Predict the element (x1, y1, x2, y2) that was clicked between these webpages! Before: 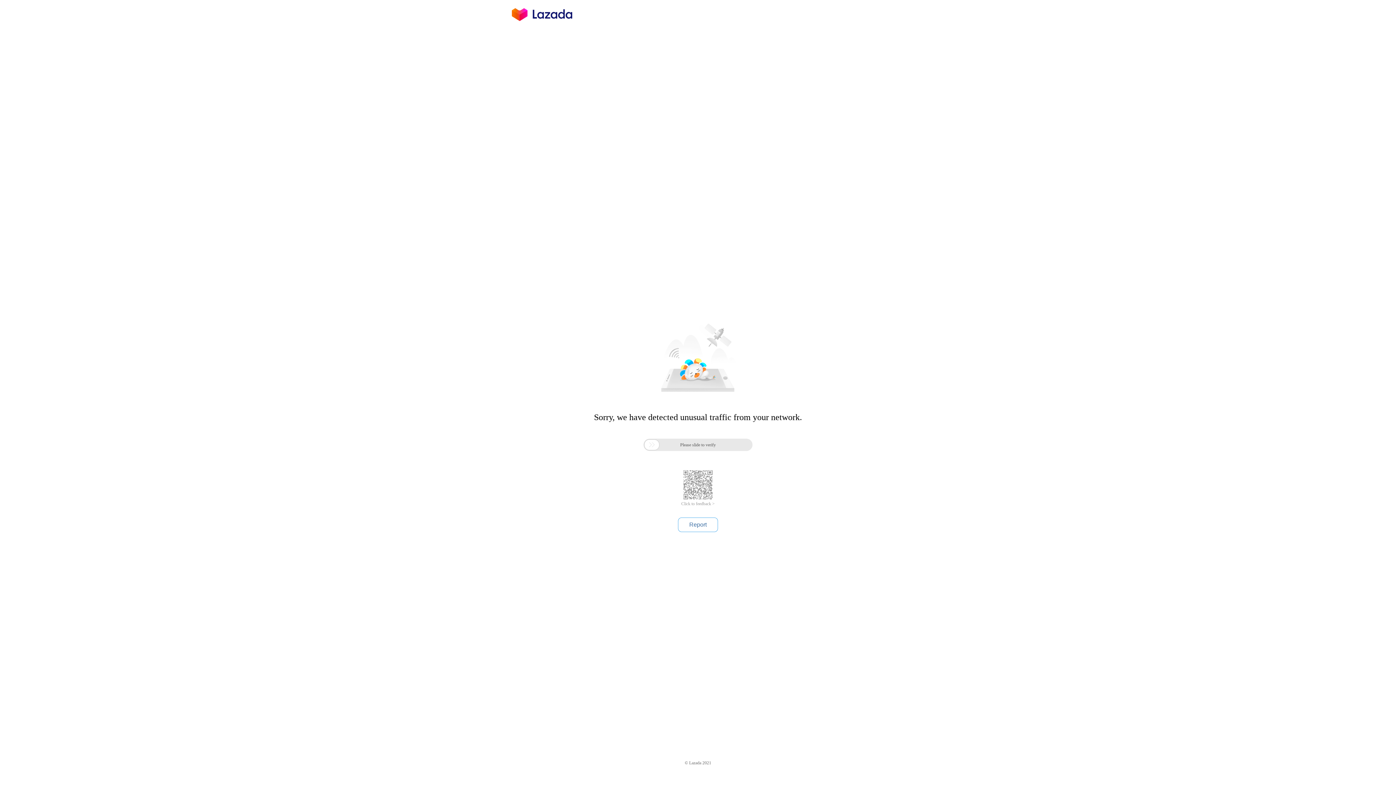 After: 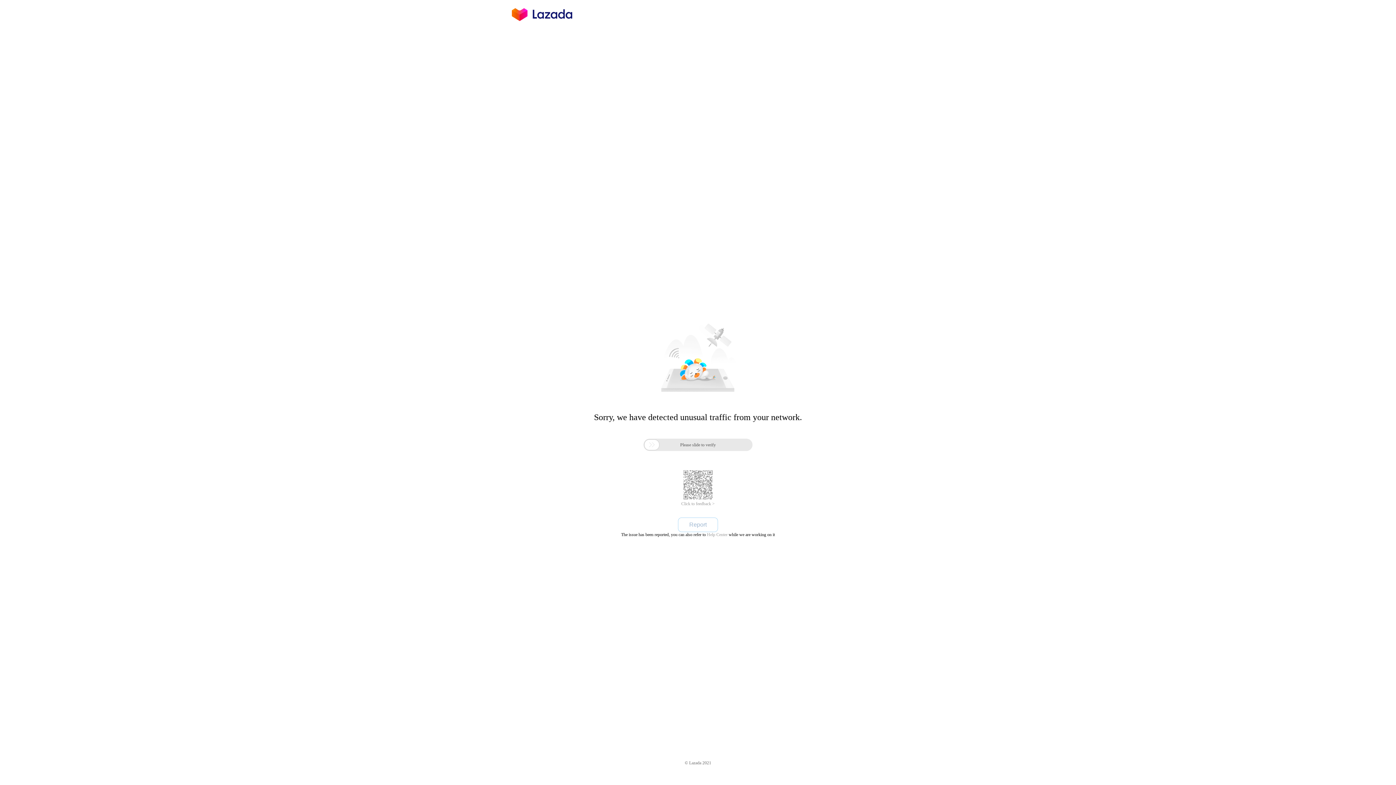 Action: label: Report bbox: (678, 517, 718, 532)